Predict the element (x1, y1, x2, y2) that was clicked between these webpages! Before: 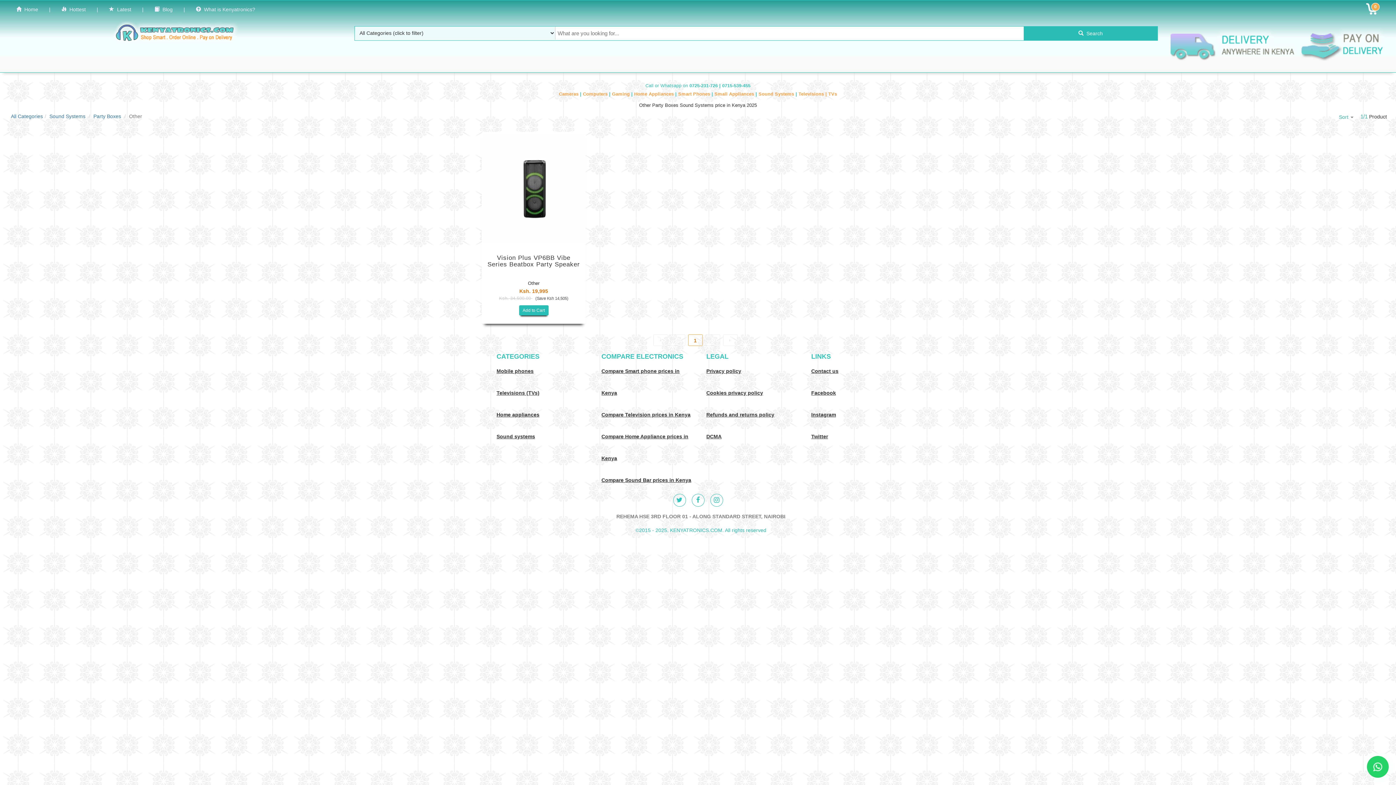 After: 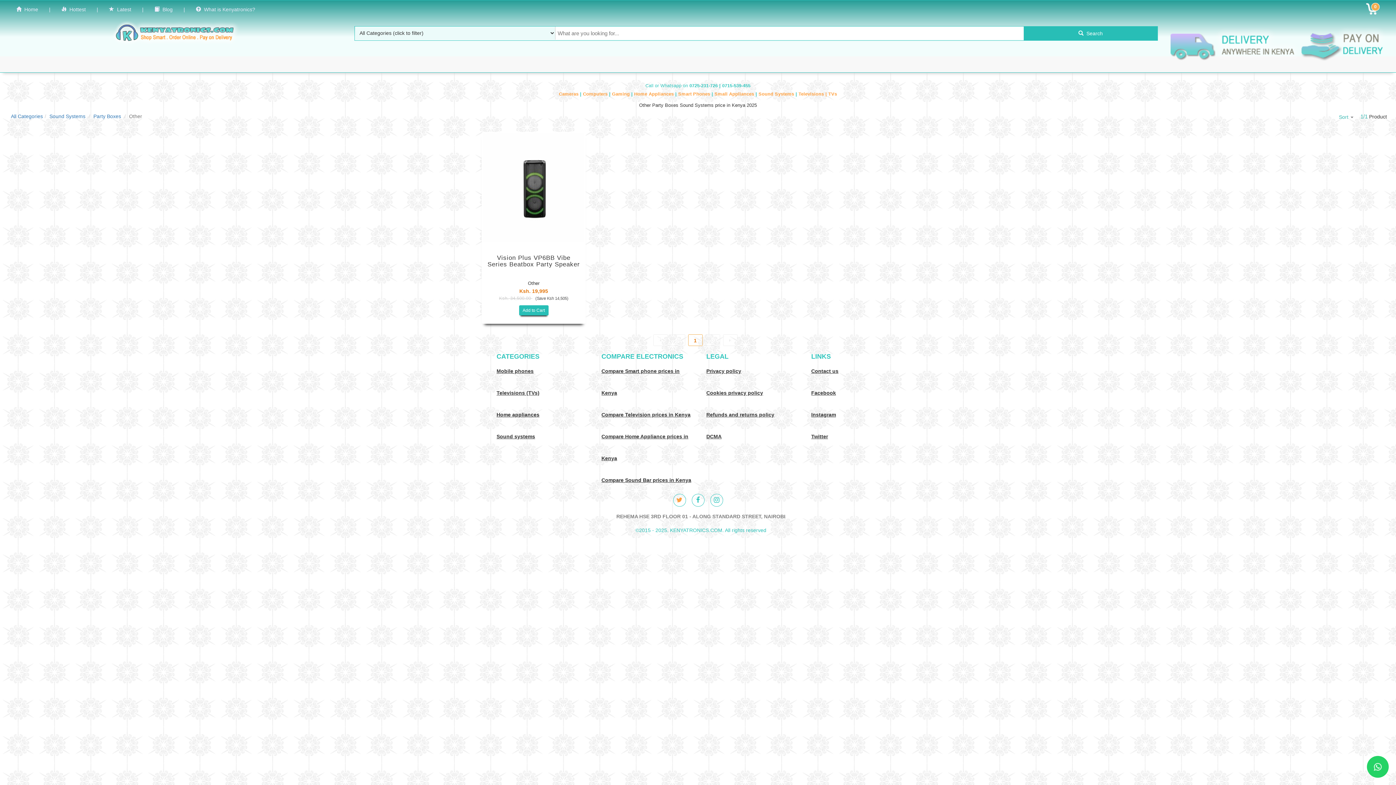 Action: bbox: (673, 494, 686, 506)